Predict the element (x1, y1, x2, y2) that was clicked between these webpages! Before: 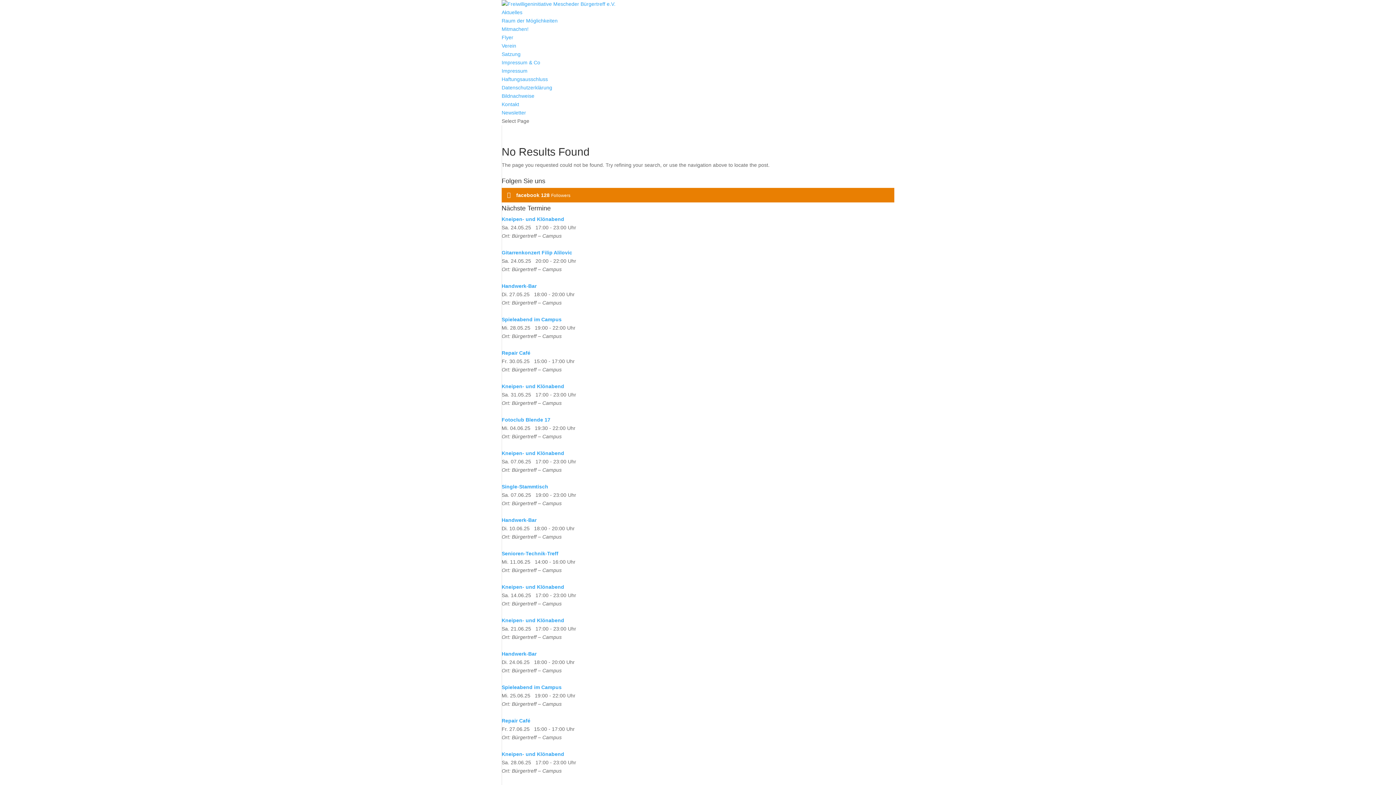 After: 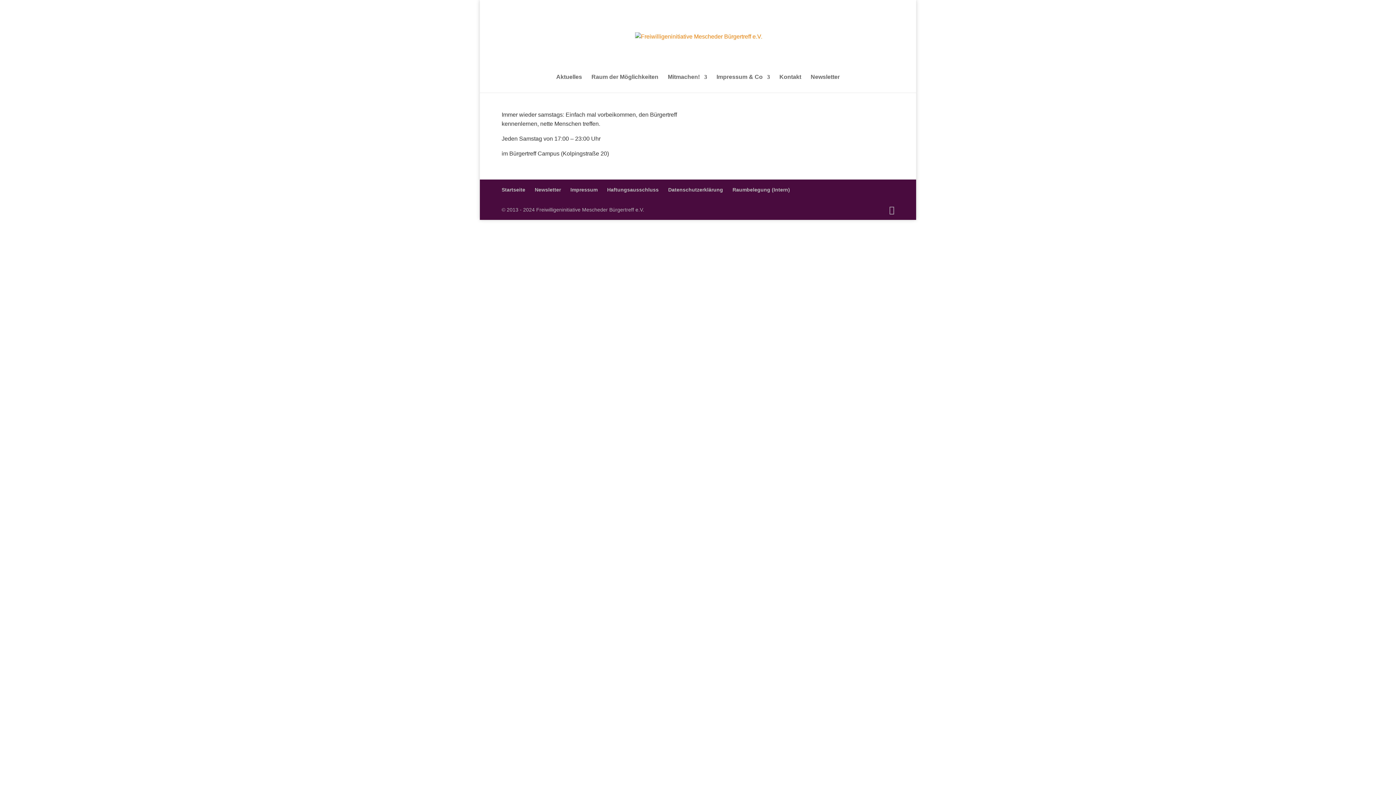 Action: bbox: (501, 751, 564, 757) label: Kneipen- und Klönabend